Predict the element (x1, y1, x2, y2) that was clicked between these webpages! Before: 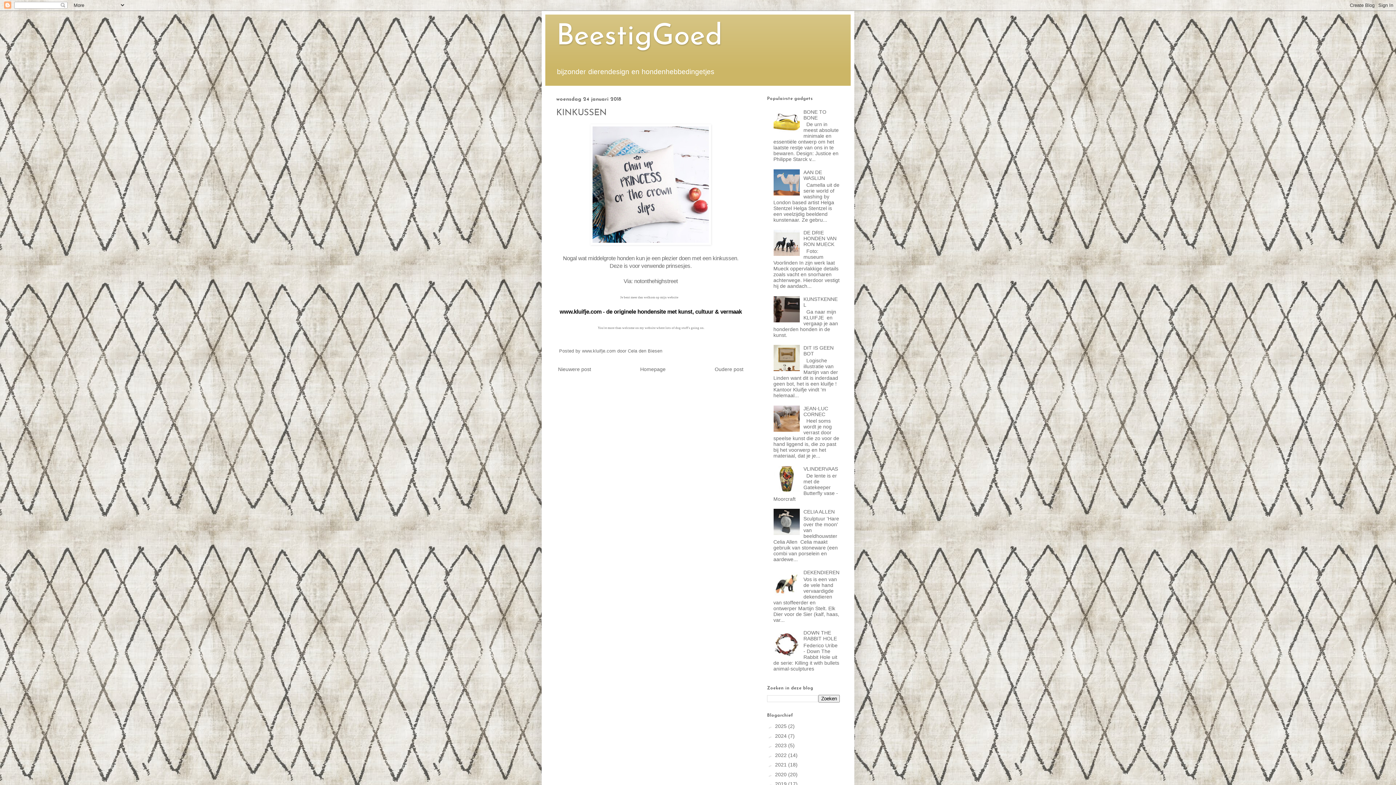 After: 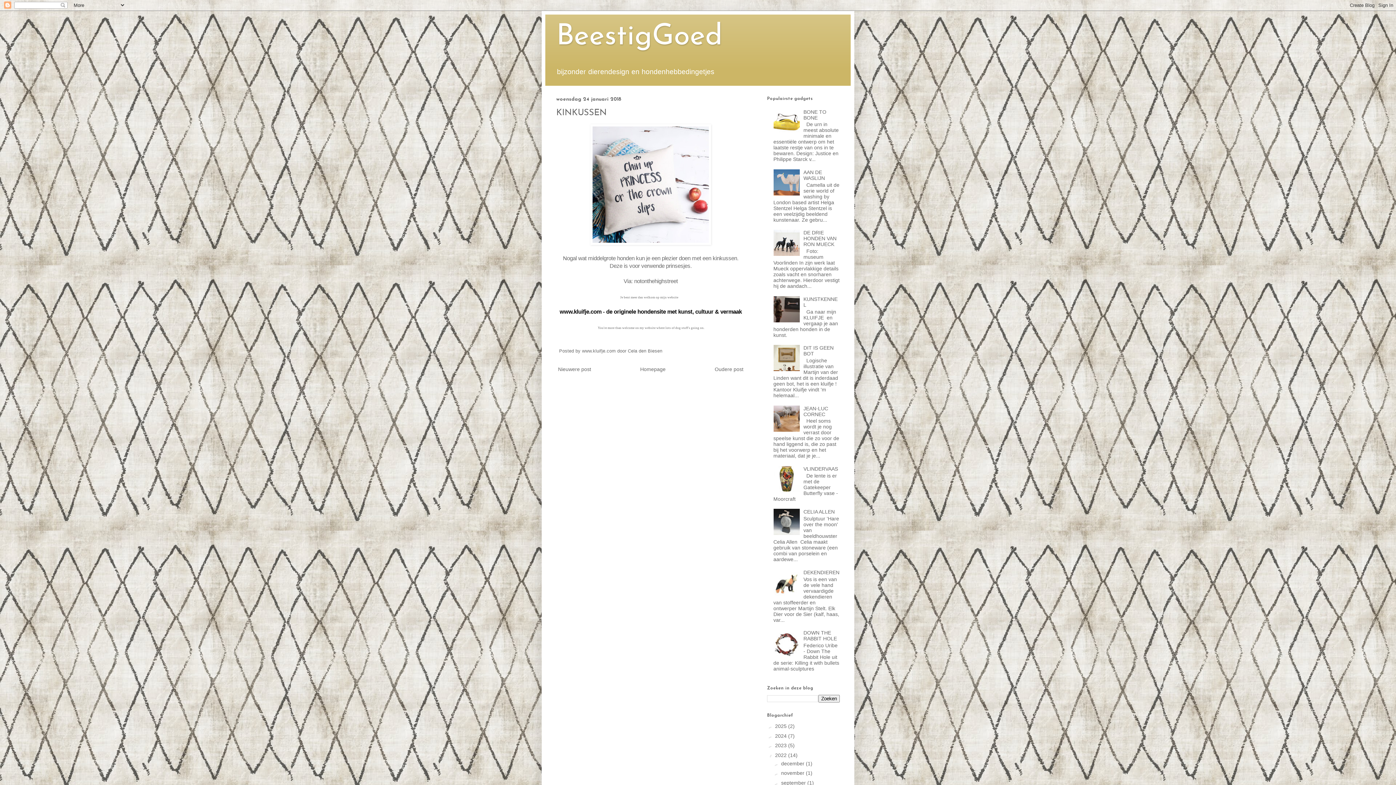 Action: label: ►   bbox: (767, 752, 775, 758)